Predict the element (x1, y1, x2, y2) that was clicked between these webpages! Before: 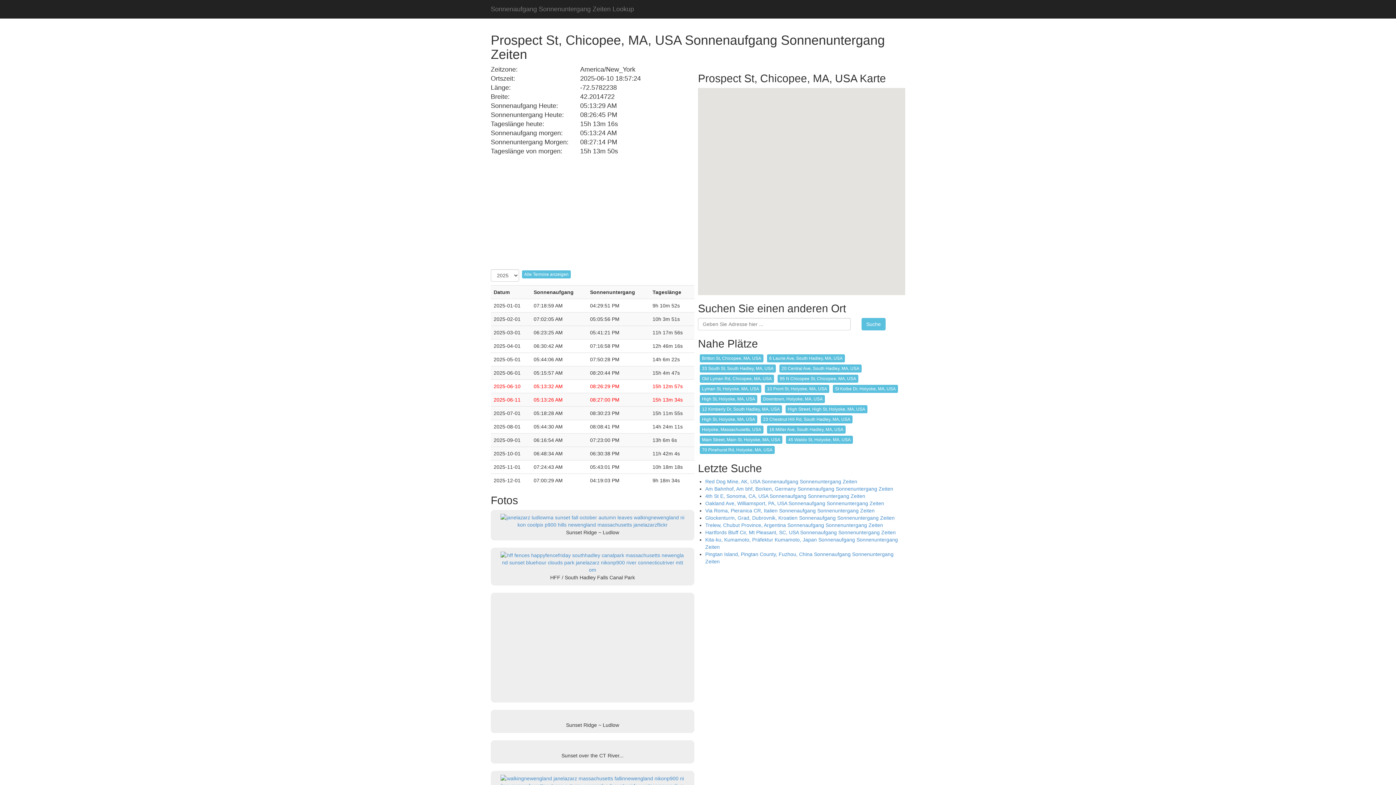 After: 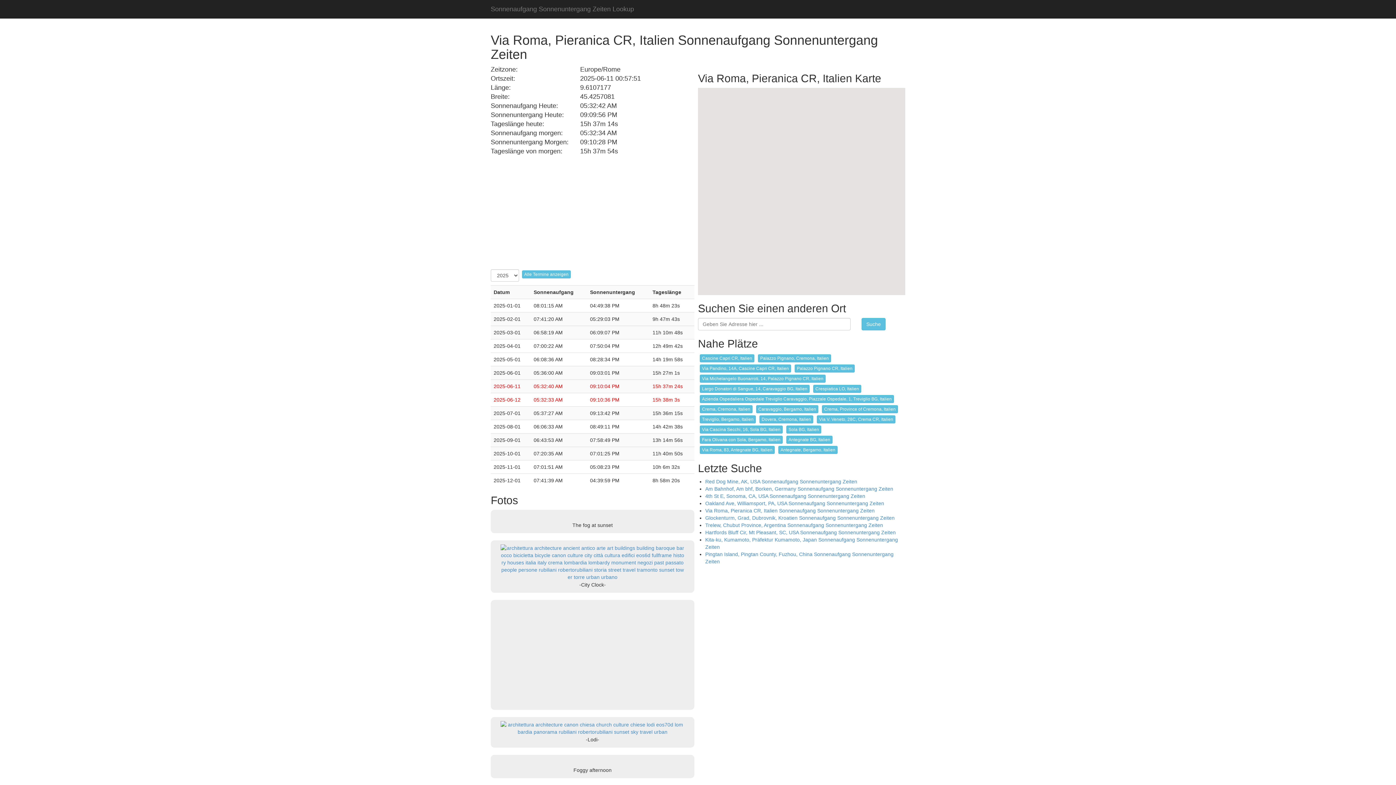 Action: bbox: (705, 508, 874, 513) label: Via Roma, Pieranica CR, Italien Sonnenaufgang Sonnenuntergang Zeiten